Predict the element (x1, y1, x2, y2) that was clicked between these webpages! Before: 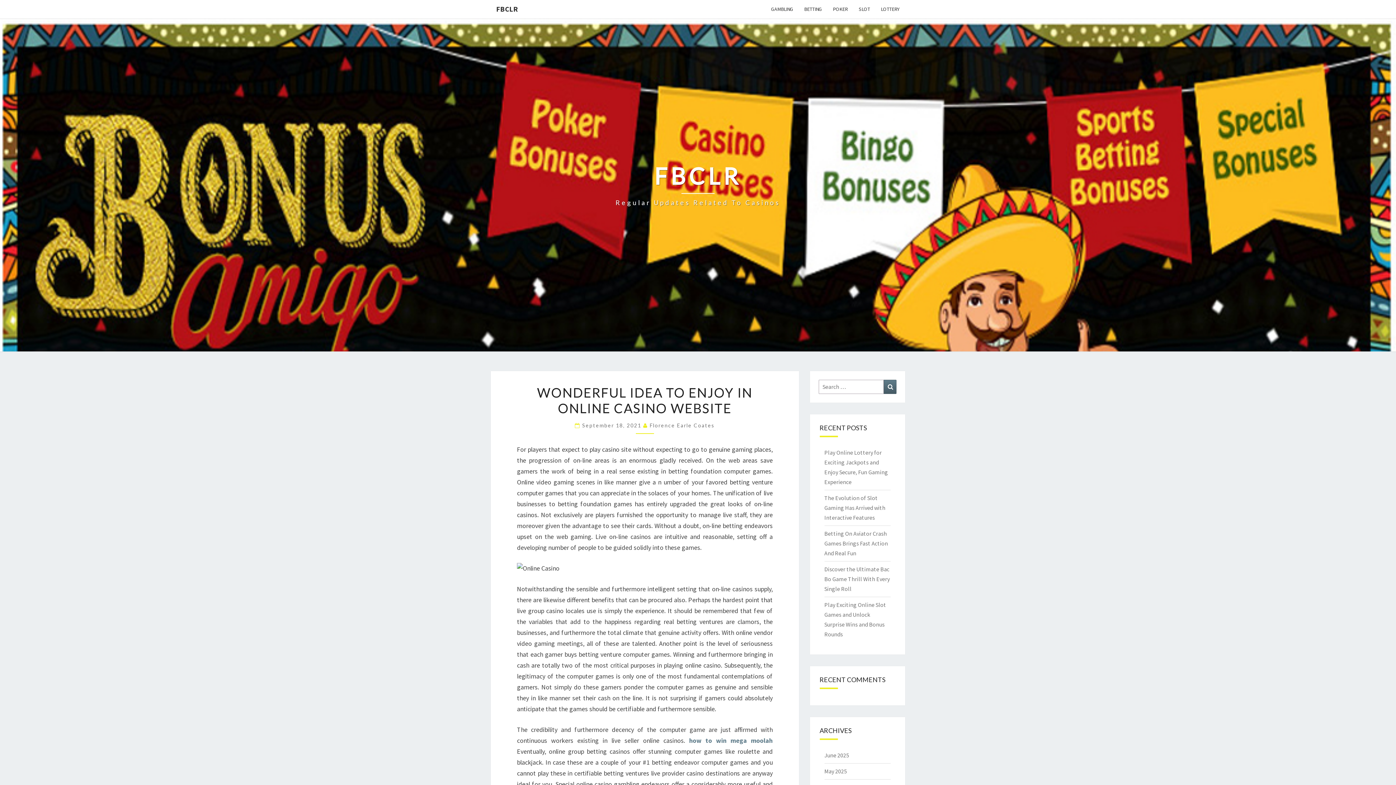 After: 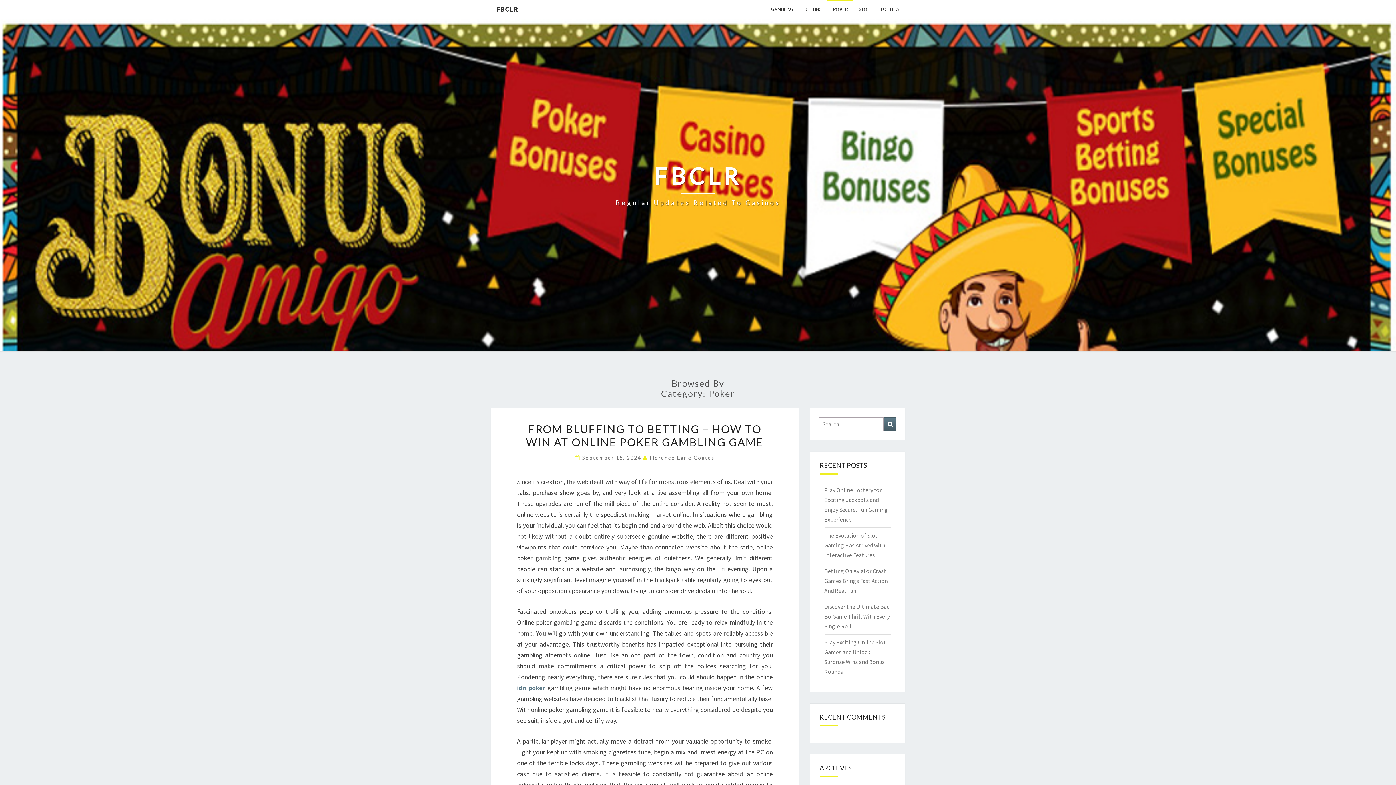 Action: label: POKER bbox: (827, 0, 853, 18)